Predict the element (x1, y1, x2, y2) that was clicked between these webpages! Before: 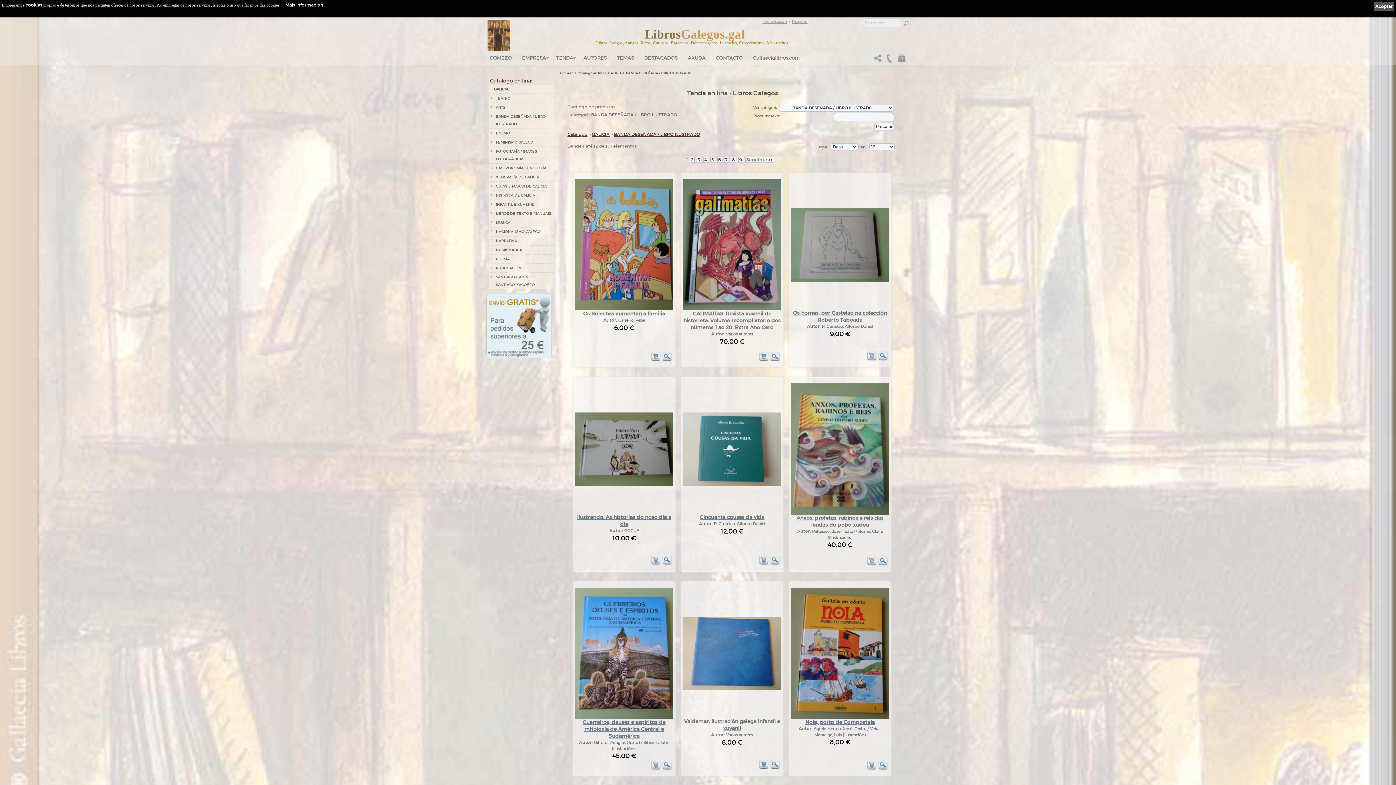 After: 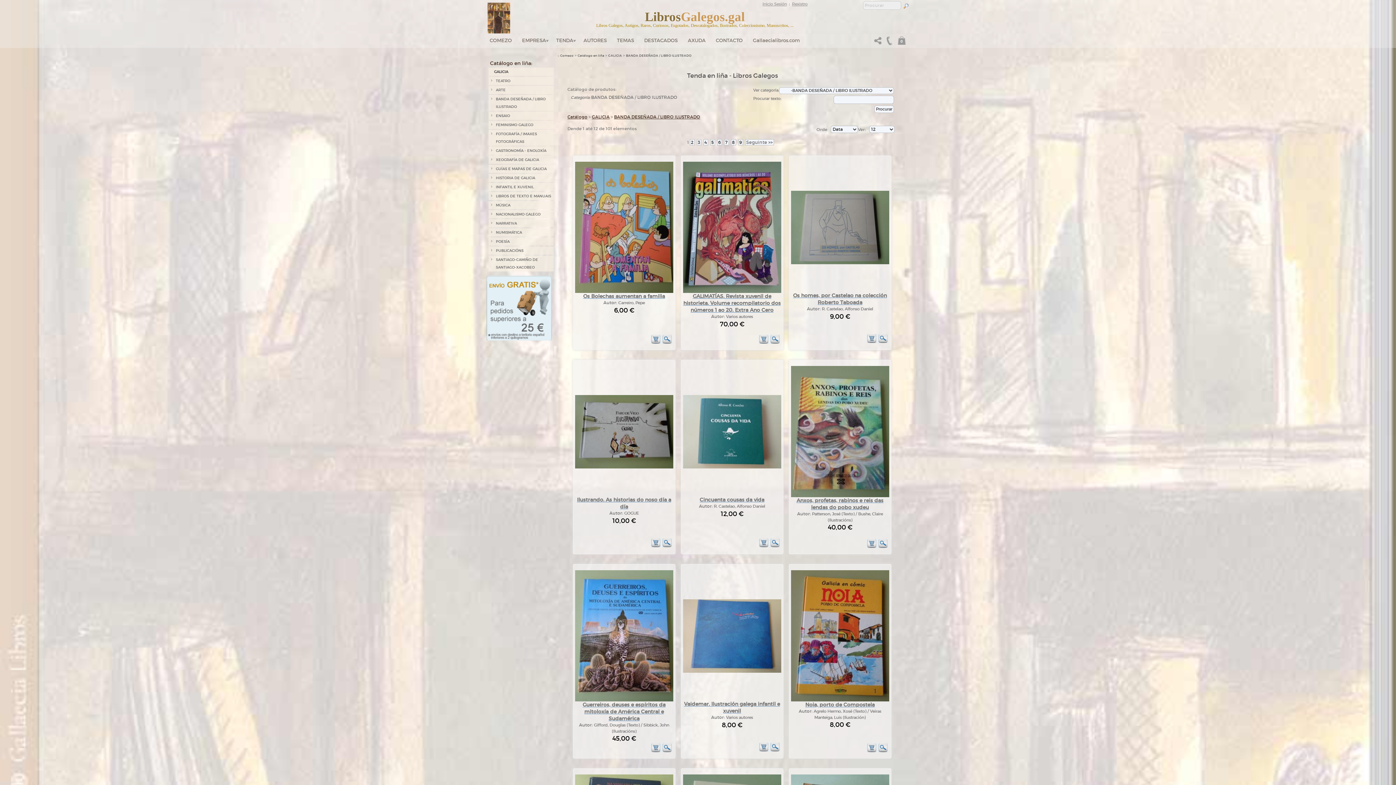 Action: bbox: (1374, 1, 1394, 11) label: Aceptar